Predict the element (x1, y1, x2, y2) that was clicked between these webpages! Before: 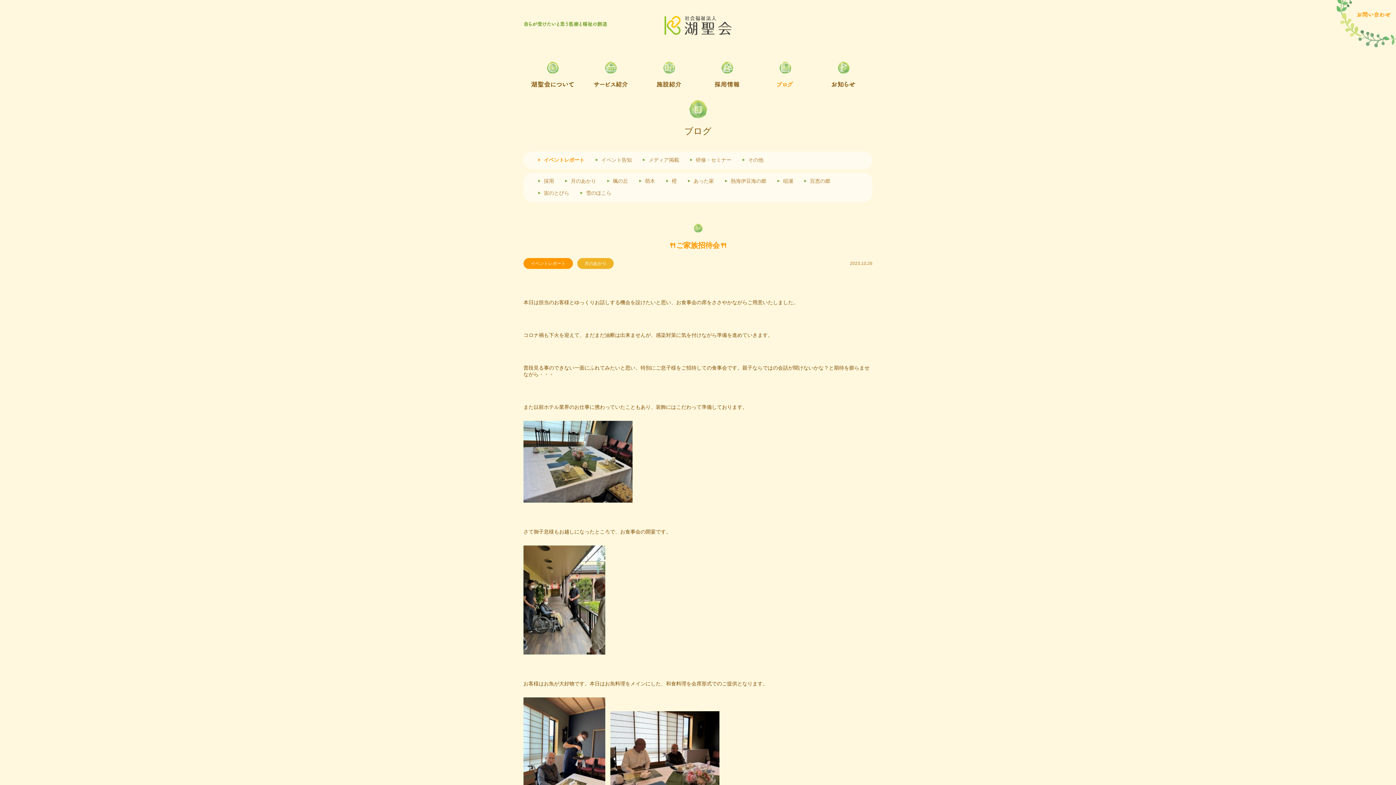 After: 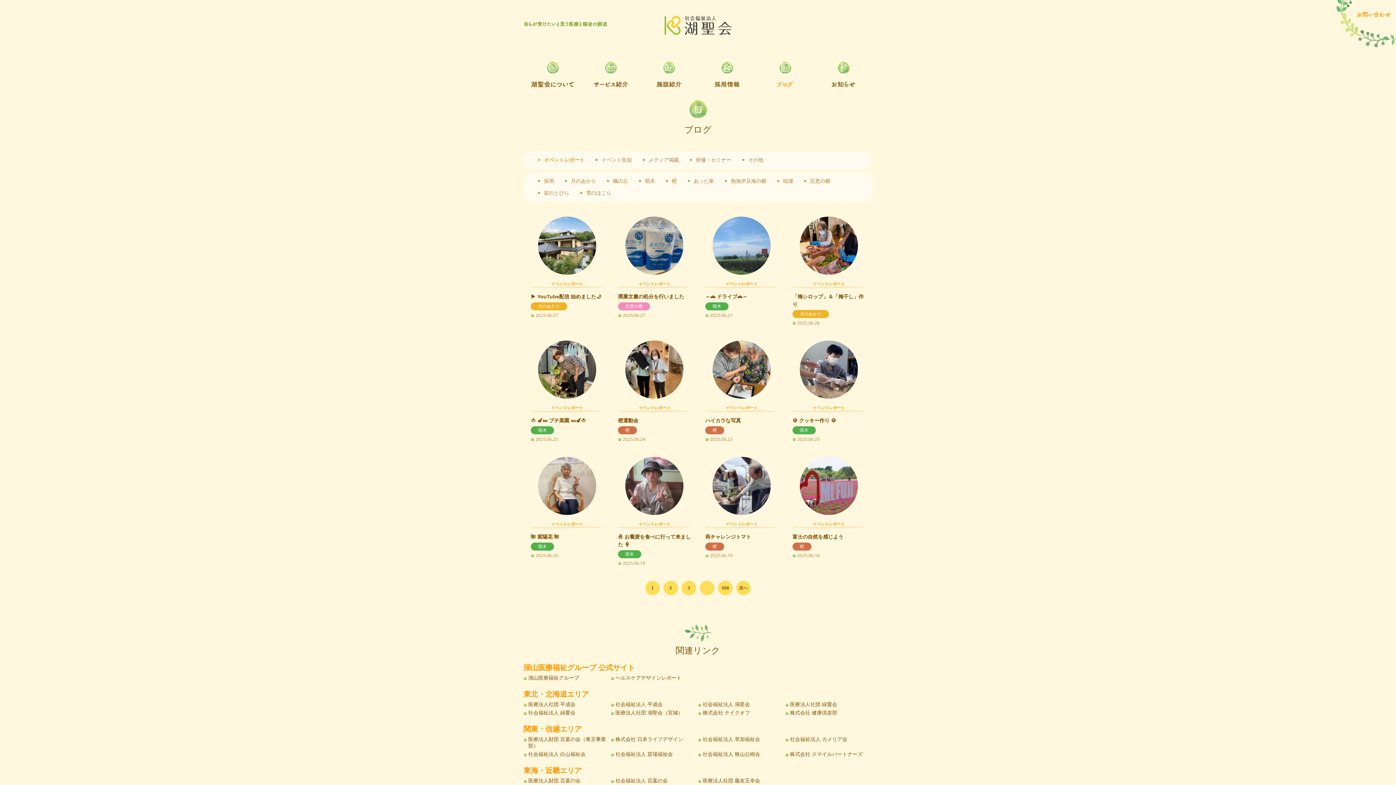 Action: bbox: (544, 157, 584, 162) label: イベントレポート